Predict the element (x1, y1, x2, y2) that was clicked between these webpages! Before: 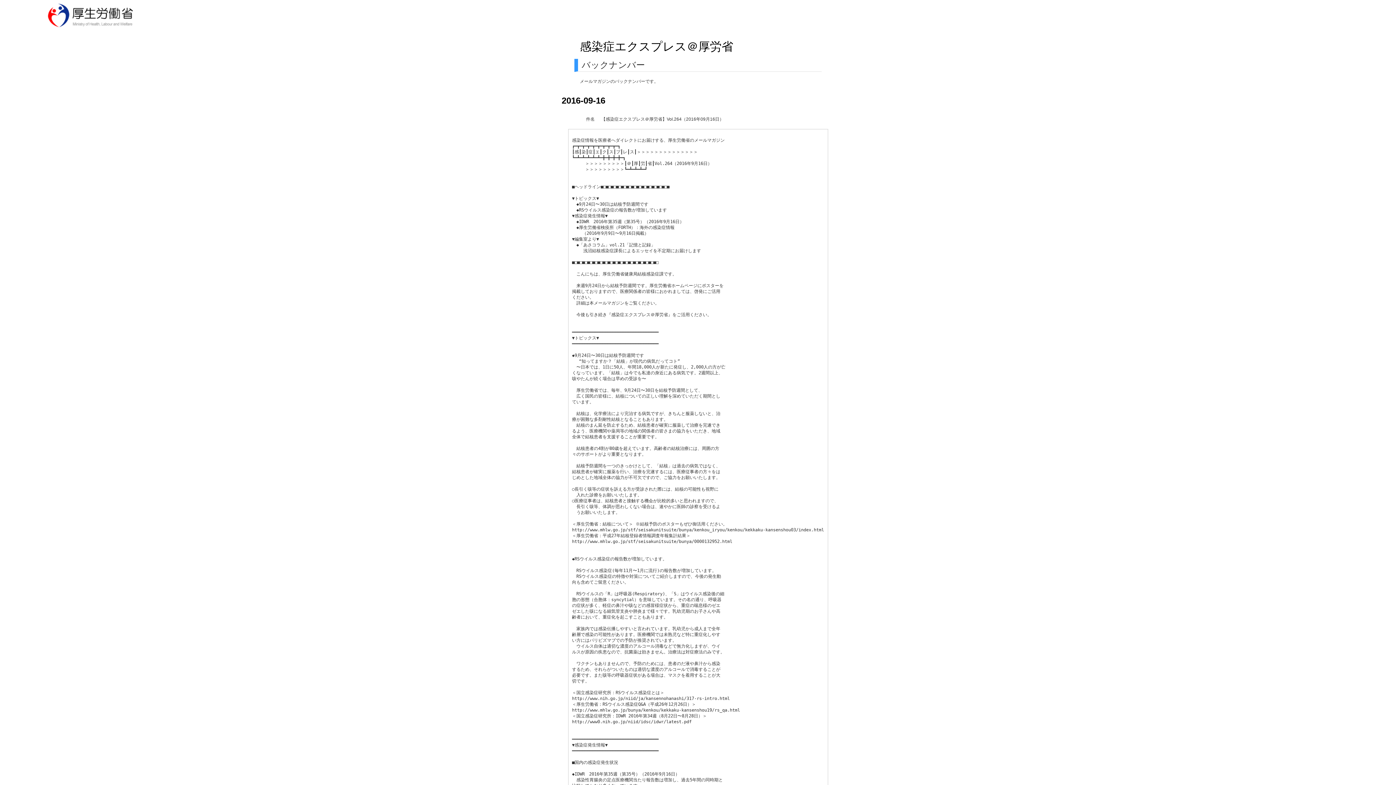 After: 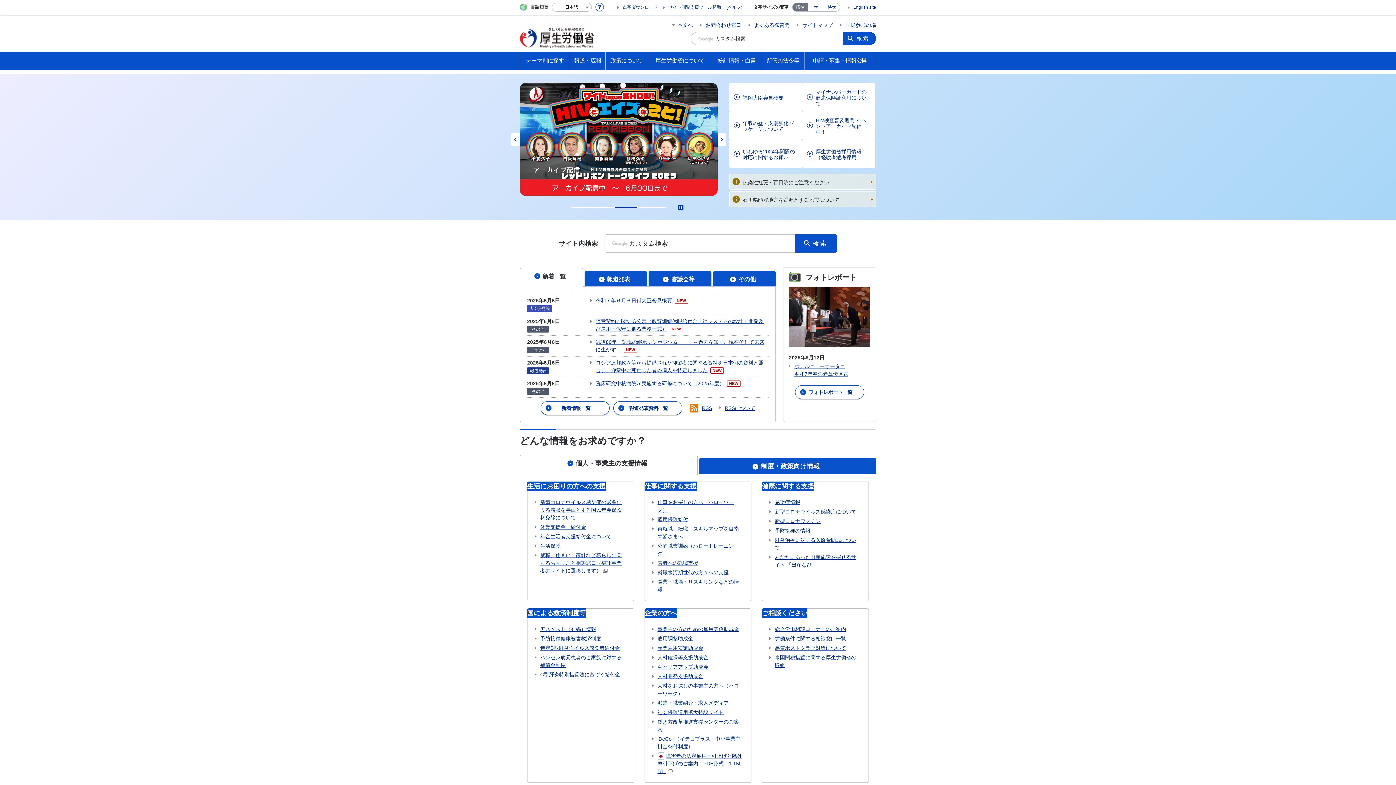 Action: bbox: (46, 27, 133, 33)